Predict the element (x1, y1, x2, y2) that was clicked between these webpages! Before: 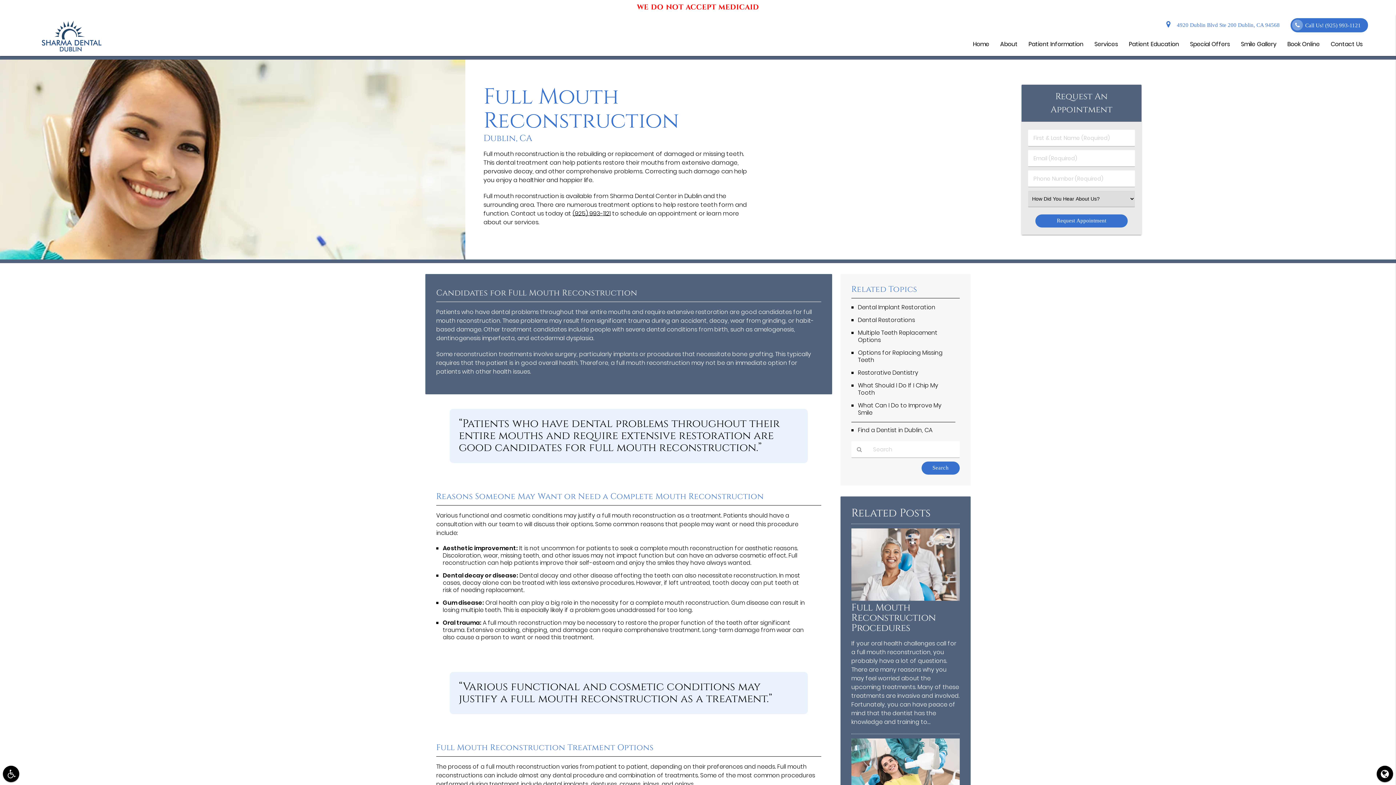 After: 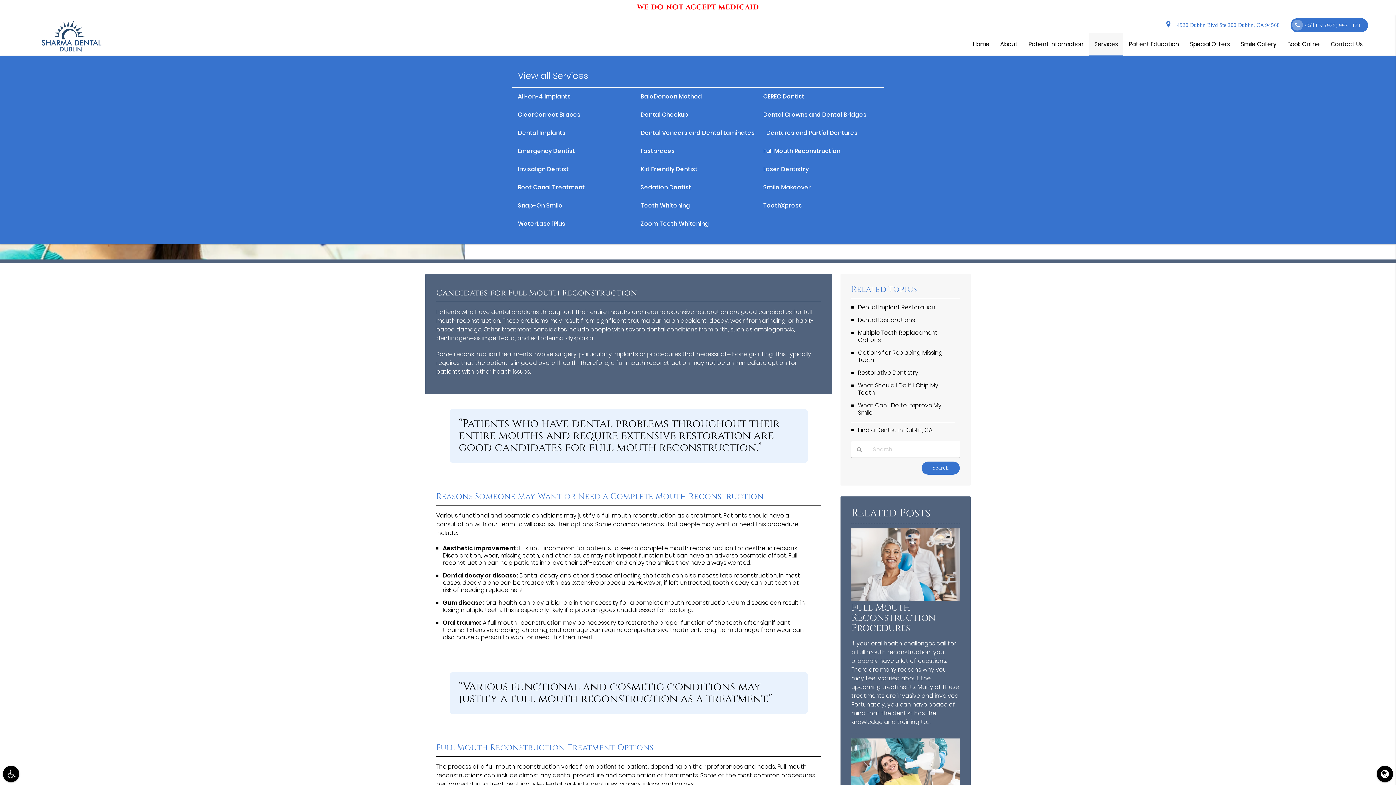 Action: bbox: (1089, 32, 1123, 56) label: Services